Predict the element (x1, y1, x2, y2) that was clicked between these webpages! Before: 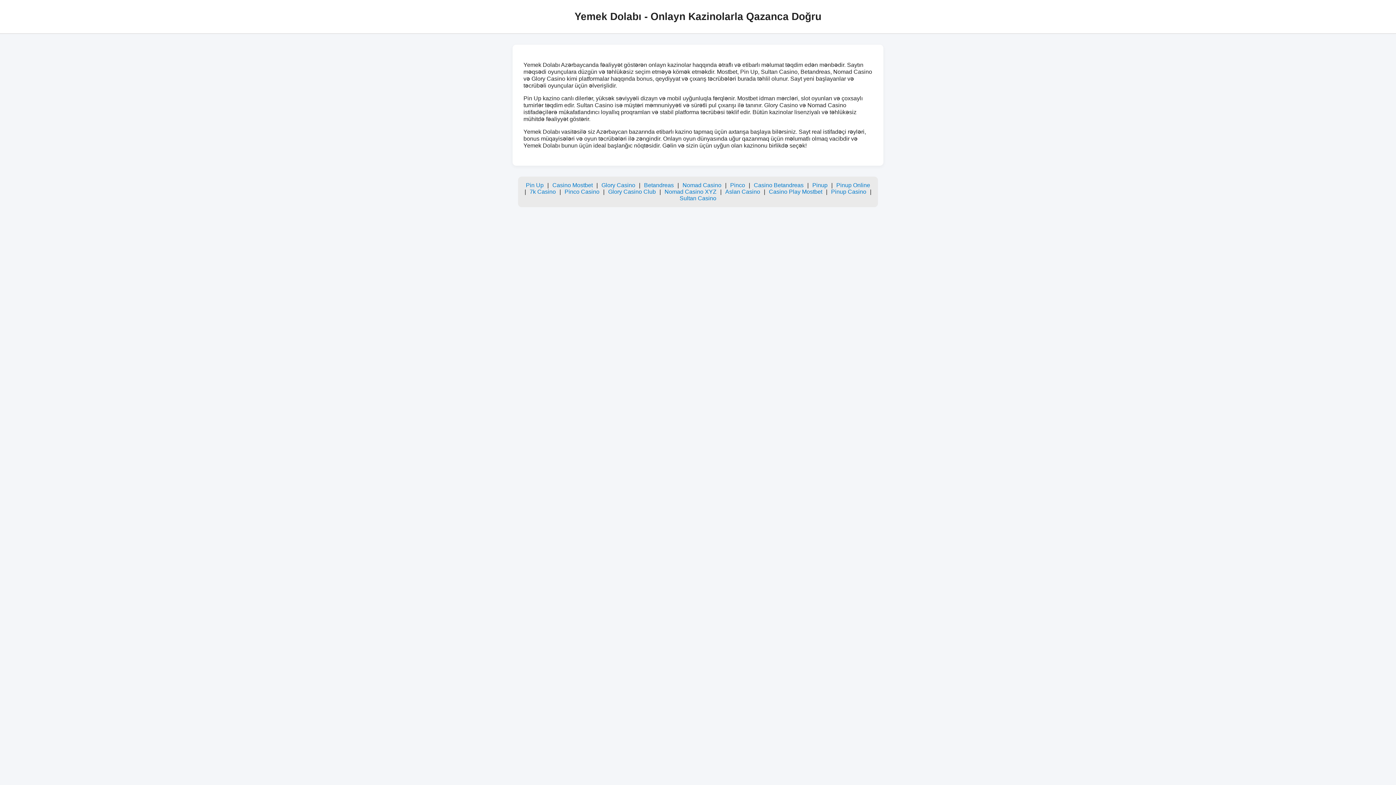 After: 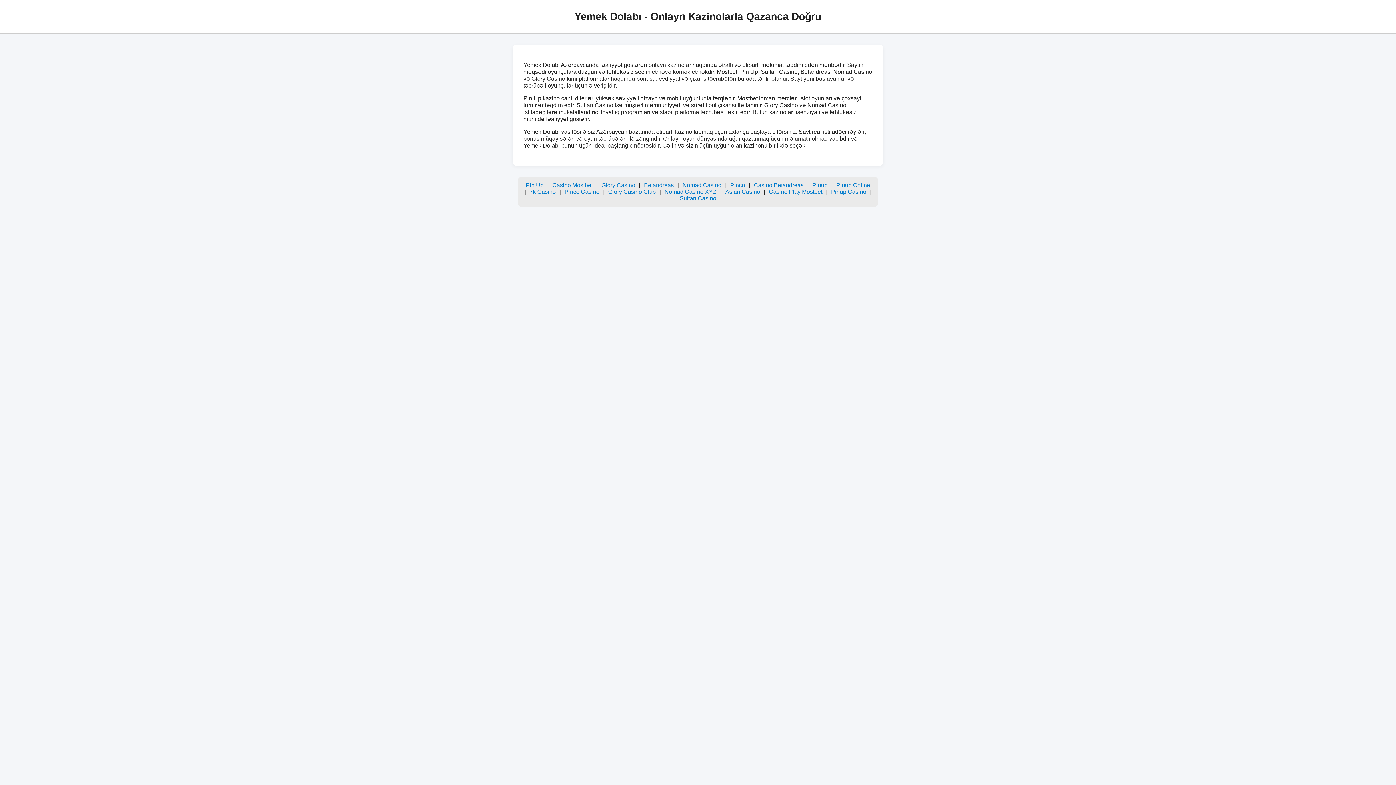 Action: bbox: (682, 182, 721, 188) label: Nomad Casino